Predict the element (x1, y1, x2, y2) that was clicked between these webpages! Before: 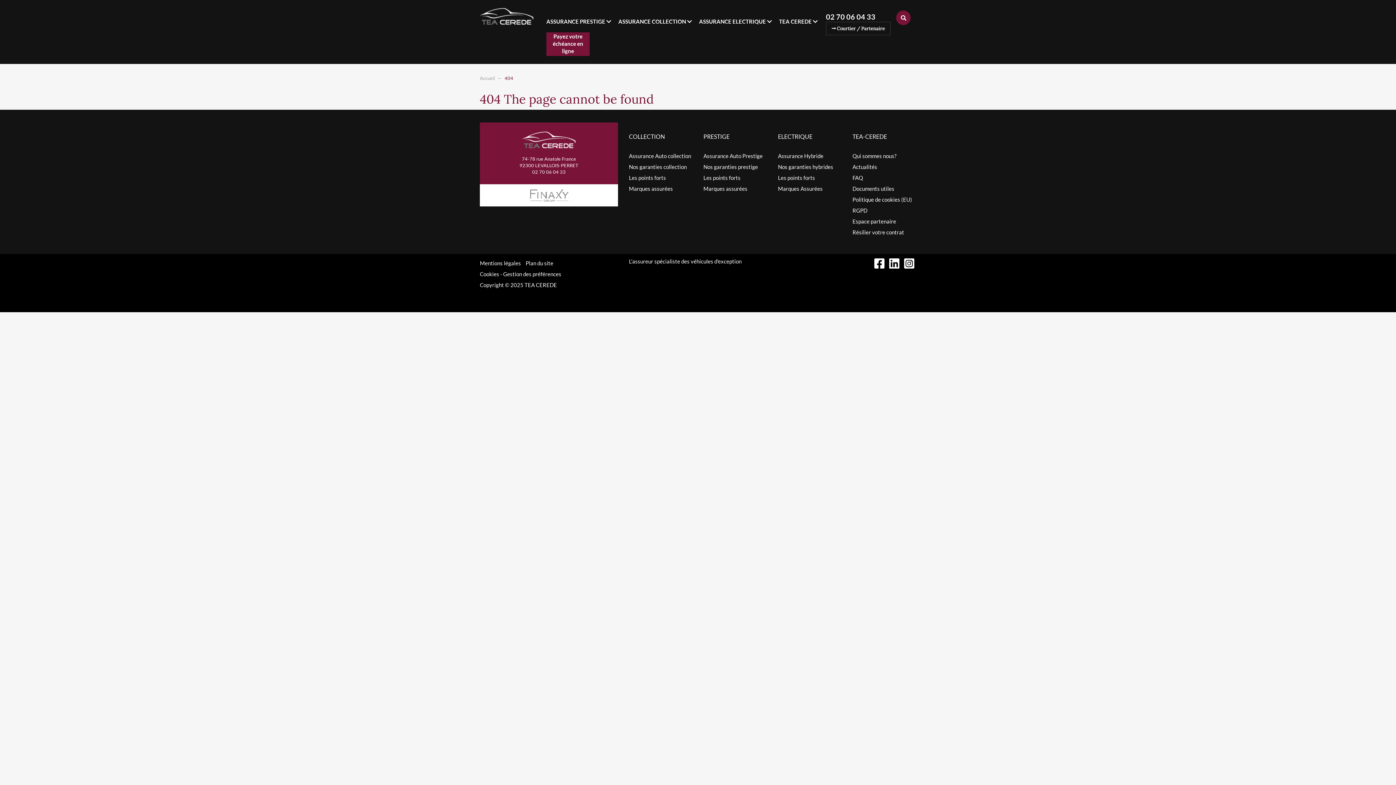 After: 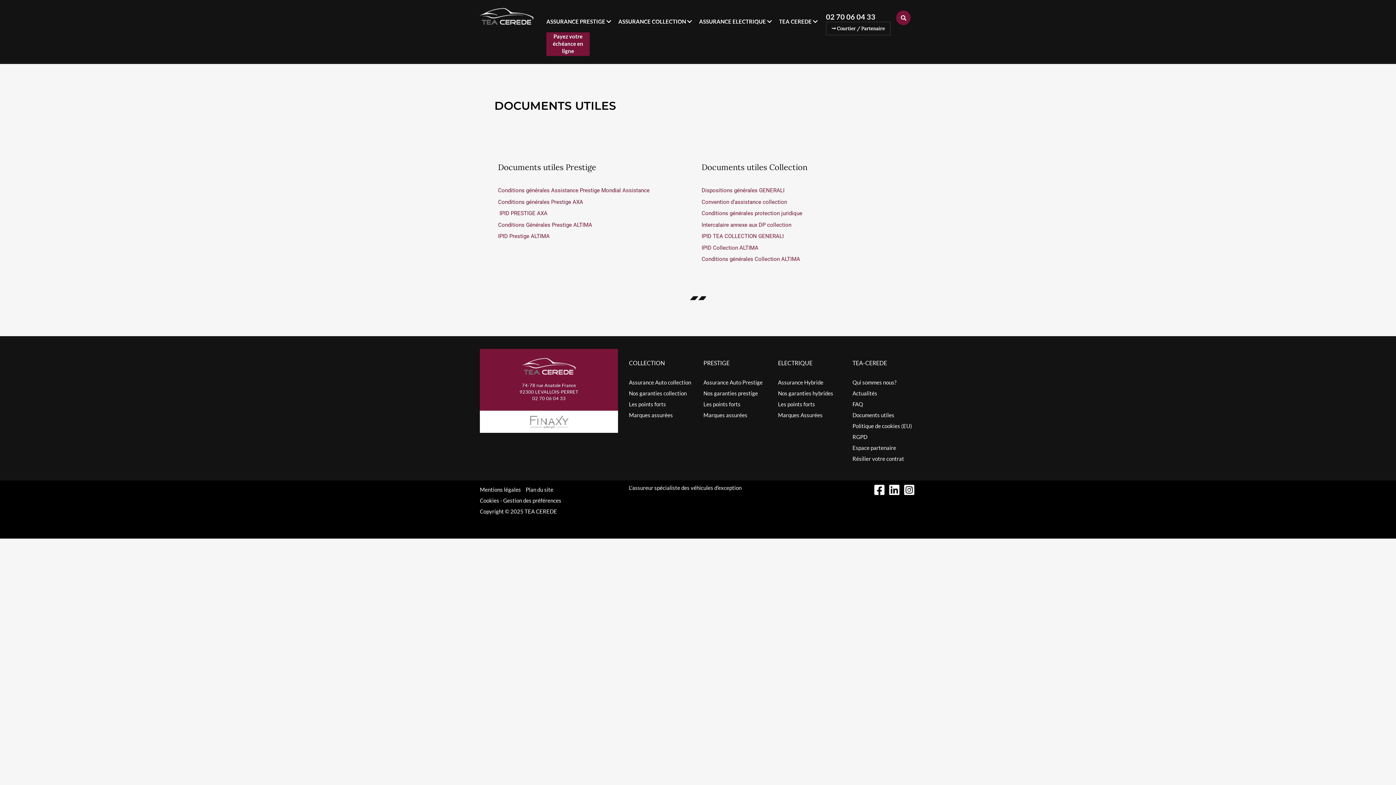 Action: bbox: (852, 185, 894, 191) label: Documents utiles